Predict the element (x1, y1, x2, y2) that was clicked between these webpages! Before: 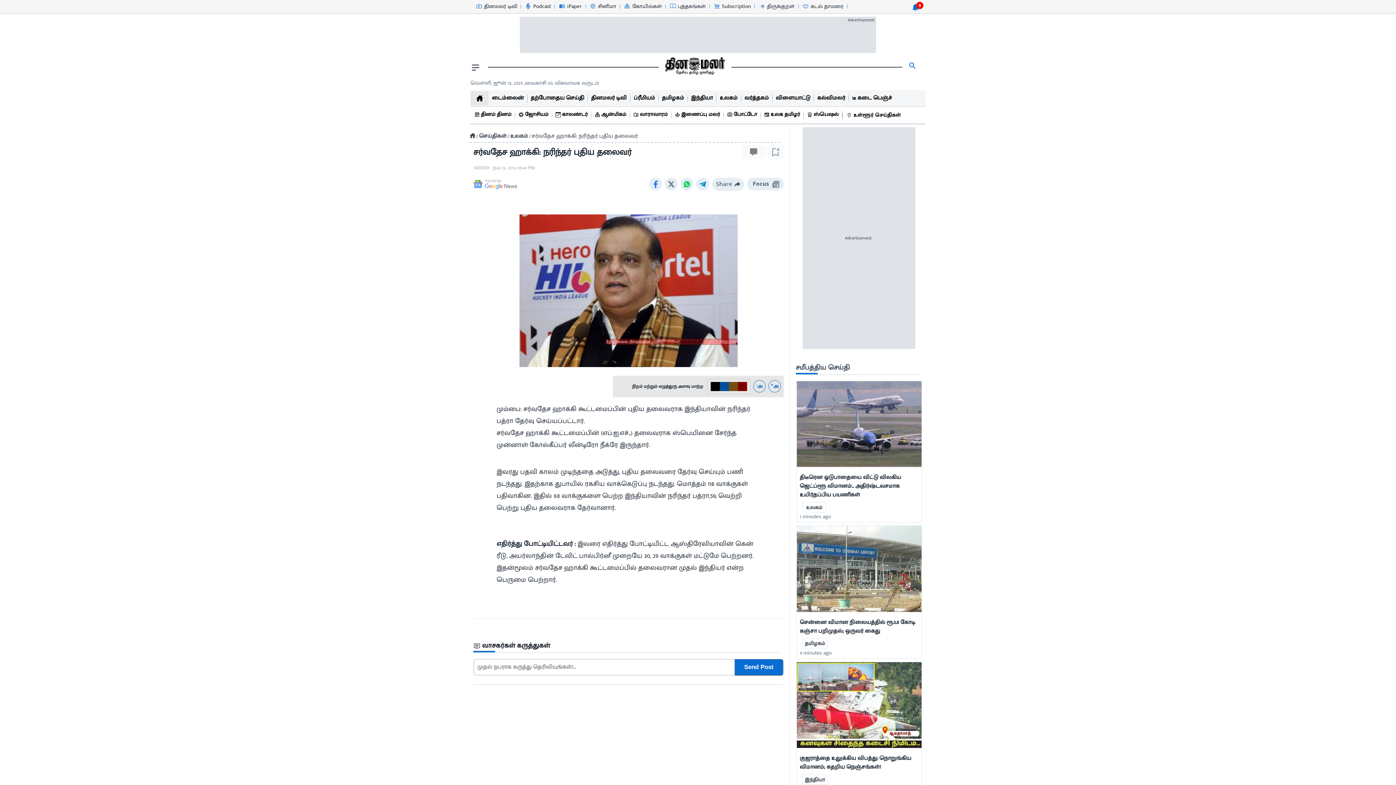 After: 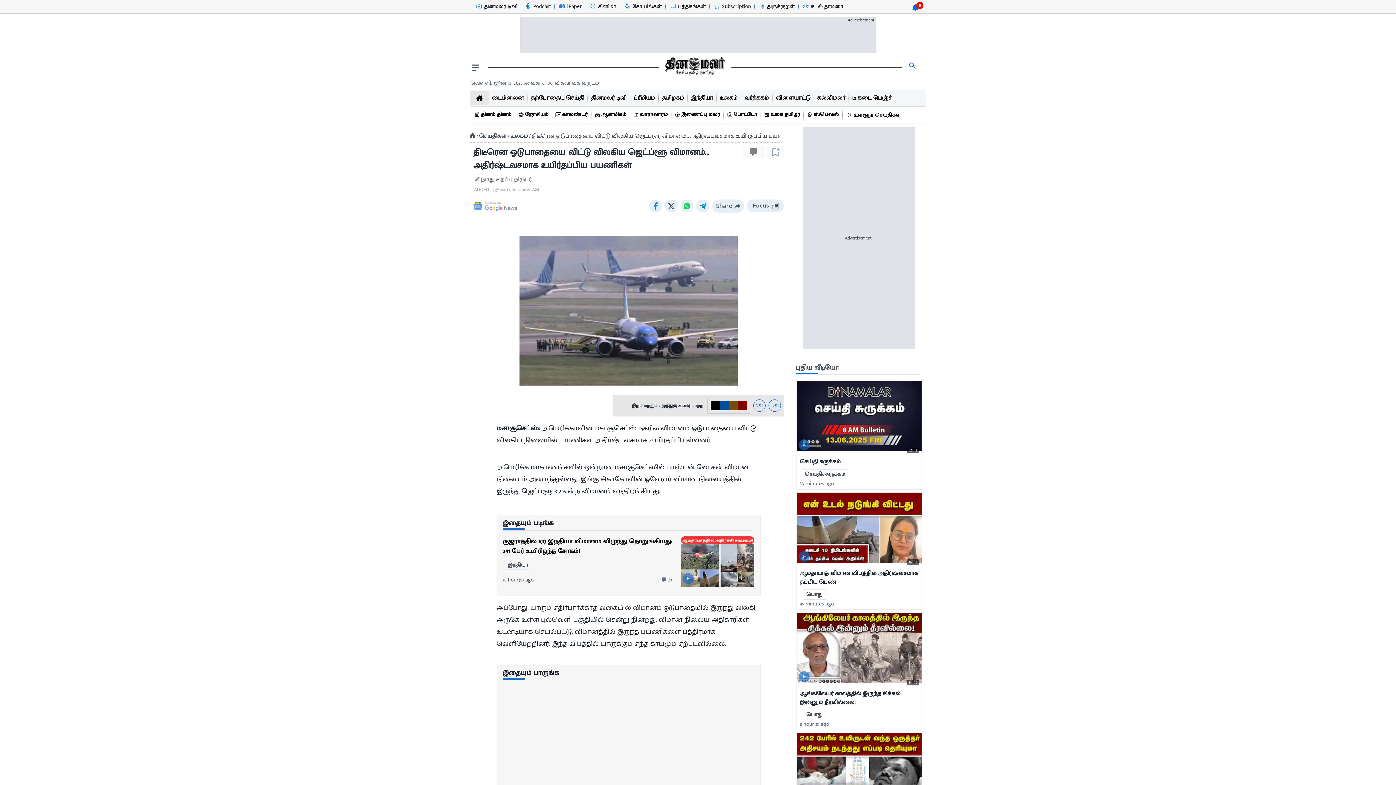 Action: bbox: (797, 381, 921, 470) label: mostcommented